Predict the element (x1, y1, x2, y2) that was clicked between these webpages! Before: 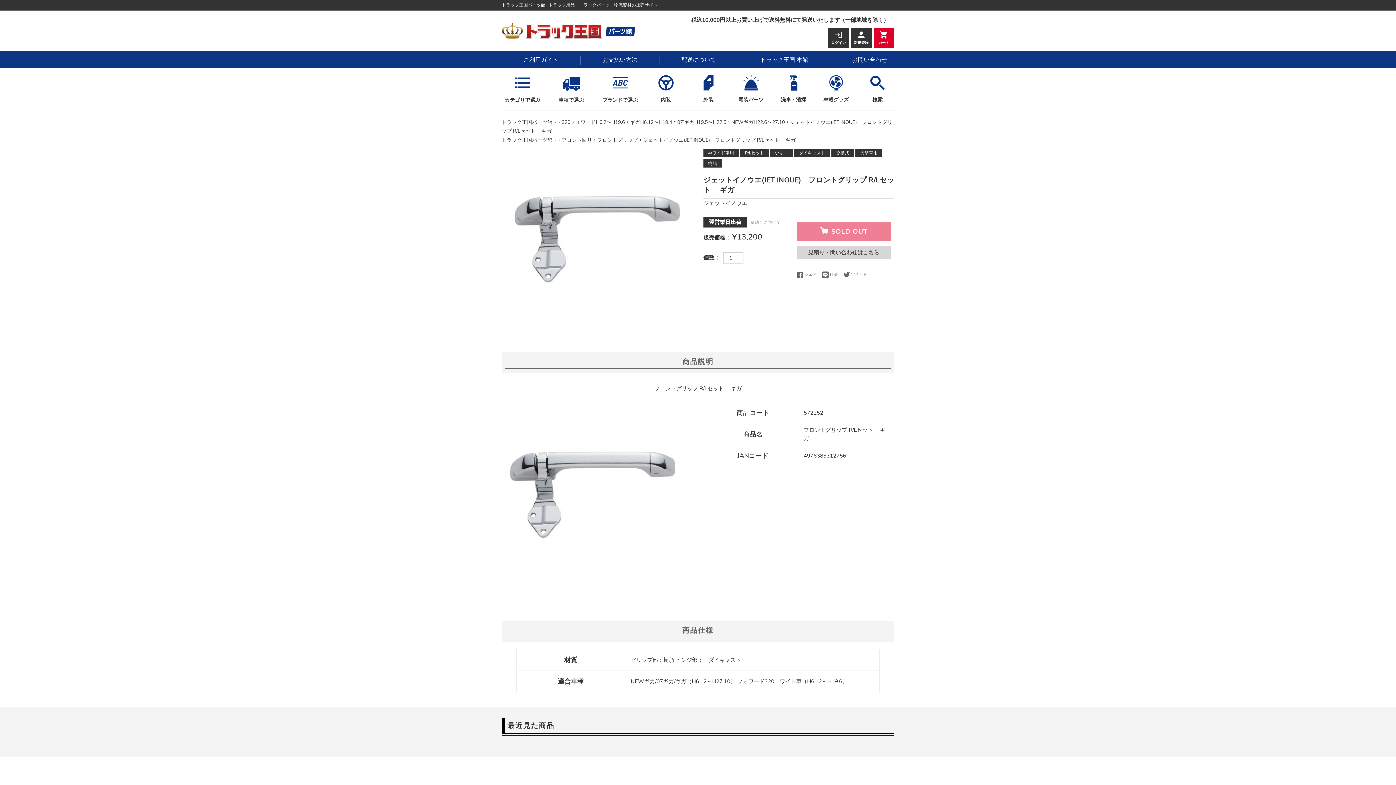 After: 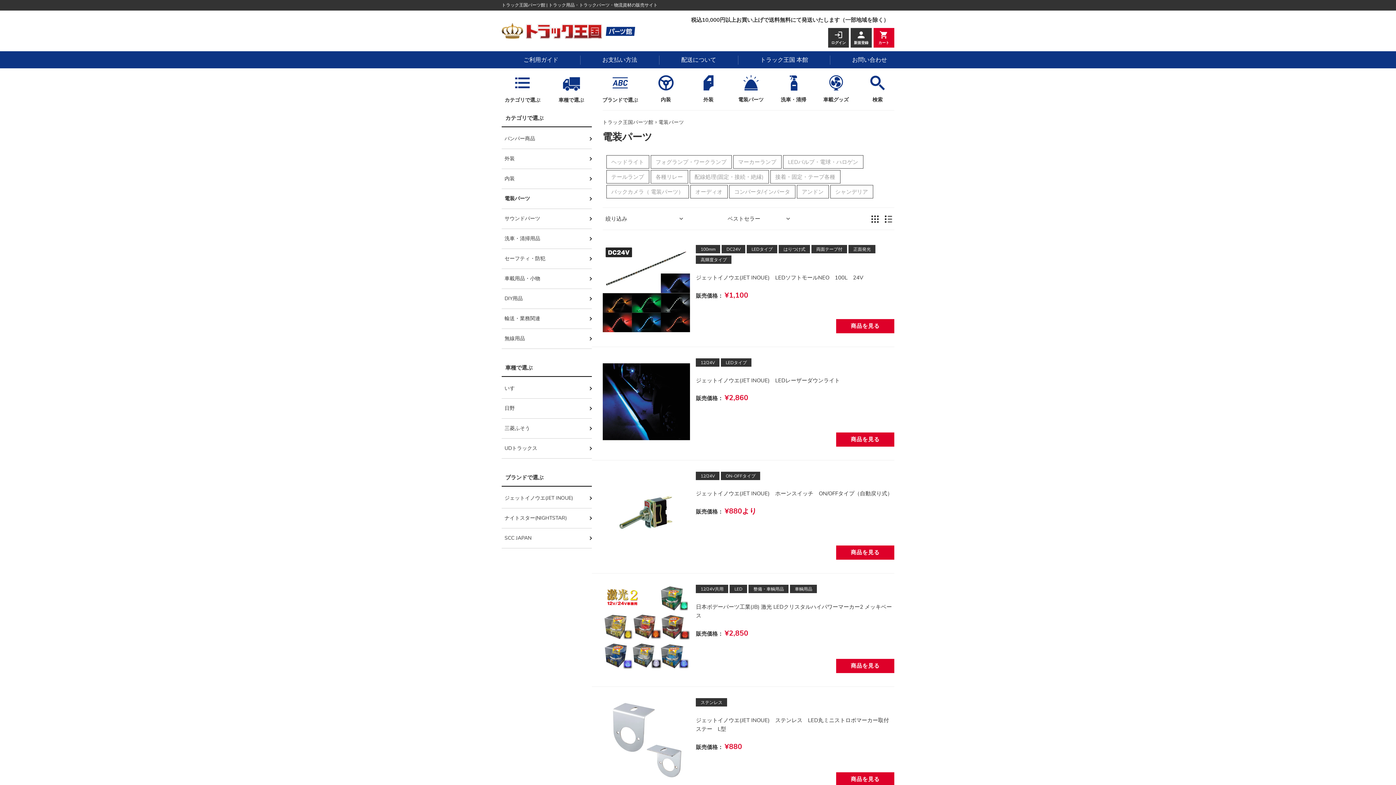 Action: label: 電装パーツ bbox: (733, 73, 768, 110)